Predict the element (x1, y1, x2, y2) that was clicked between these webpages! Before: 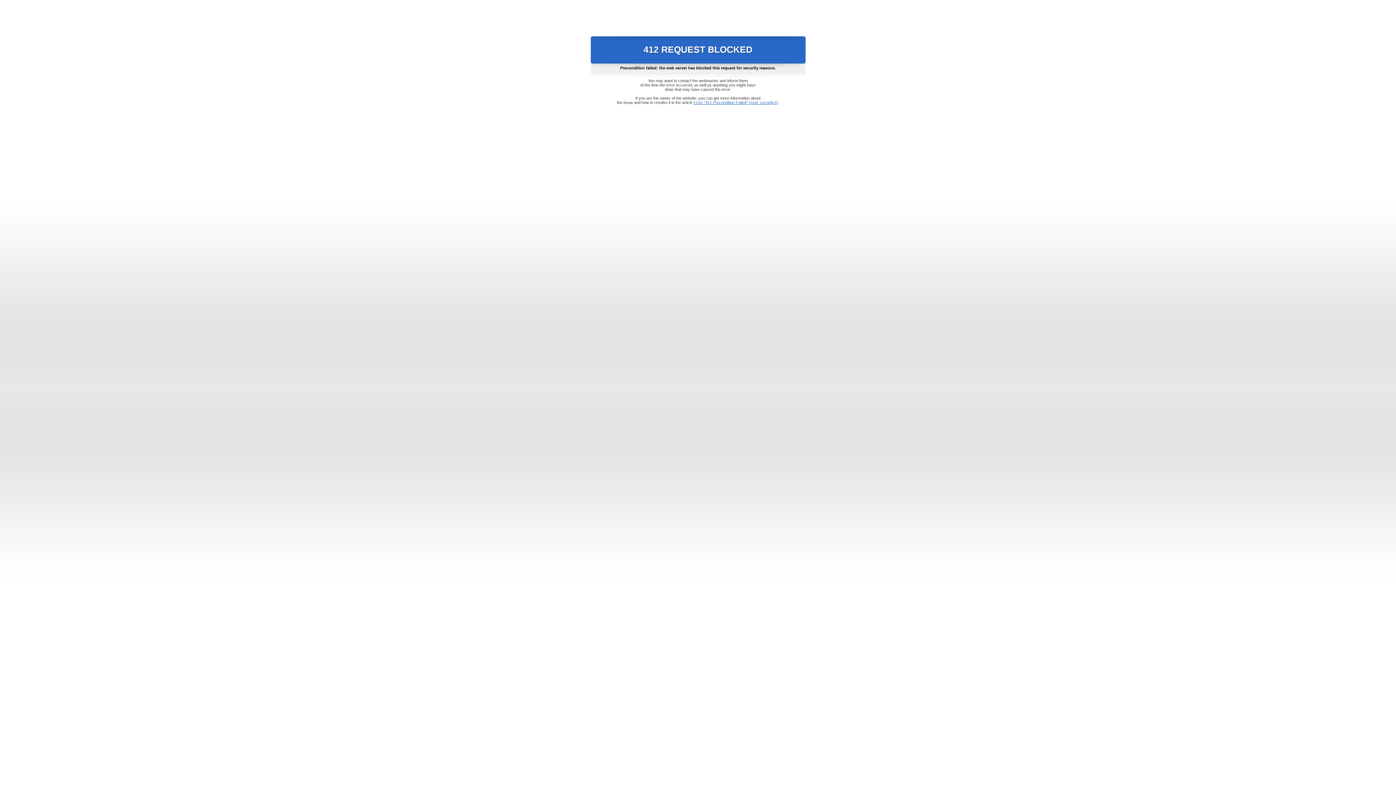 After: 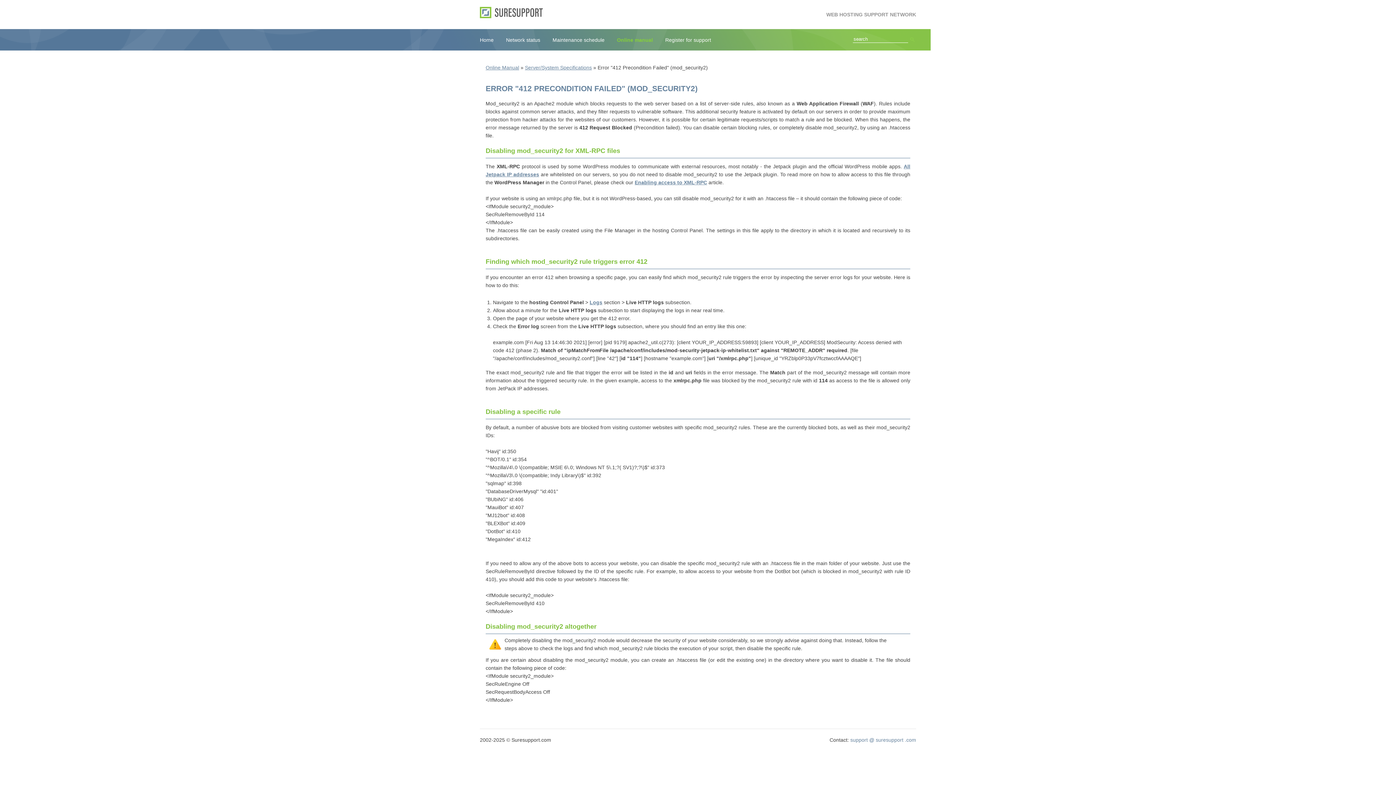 Action: bbox: (693, 100, 778, 104) label: Error "412 Precondition Failed" (mod_security2)